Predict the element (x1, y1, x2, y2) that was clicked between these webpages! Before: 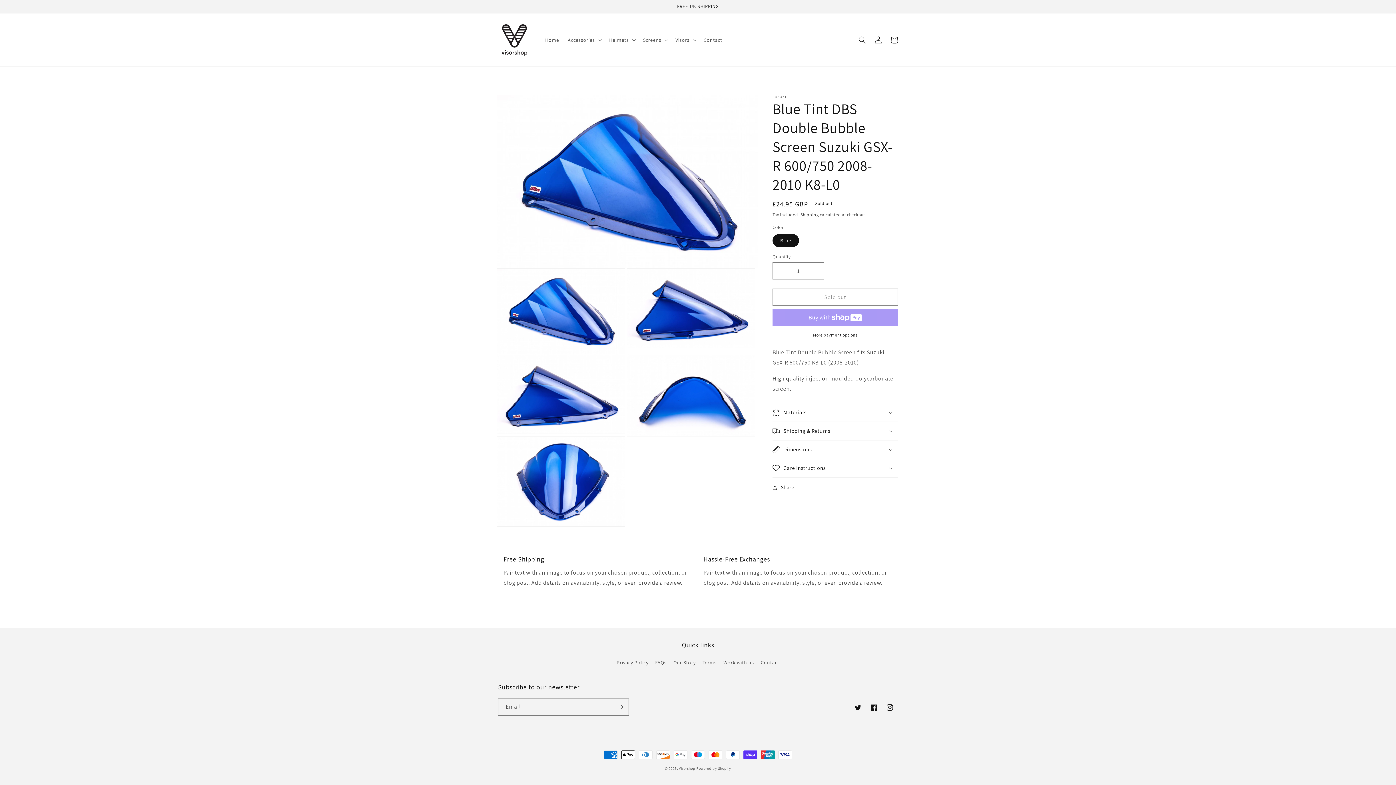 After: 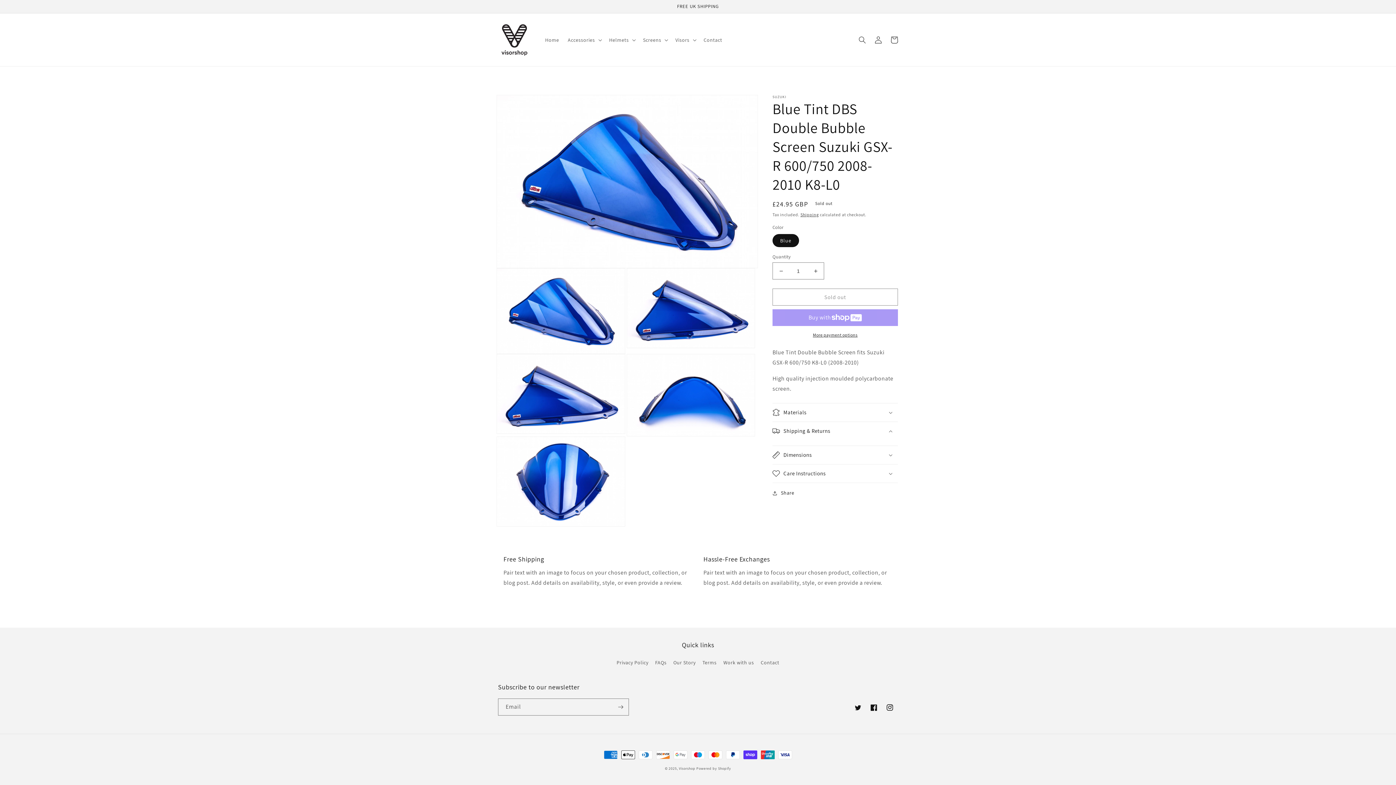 Action: bbox: (772, 422, 898, 440) label: Shipping & Returns